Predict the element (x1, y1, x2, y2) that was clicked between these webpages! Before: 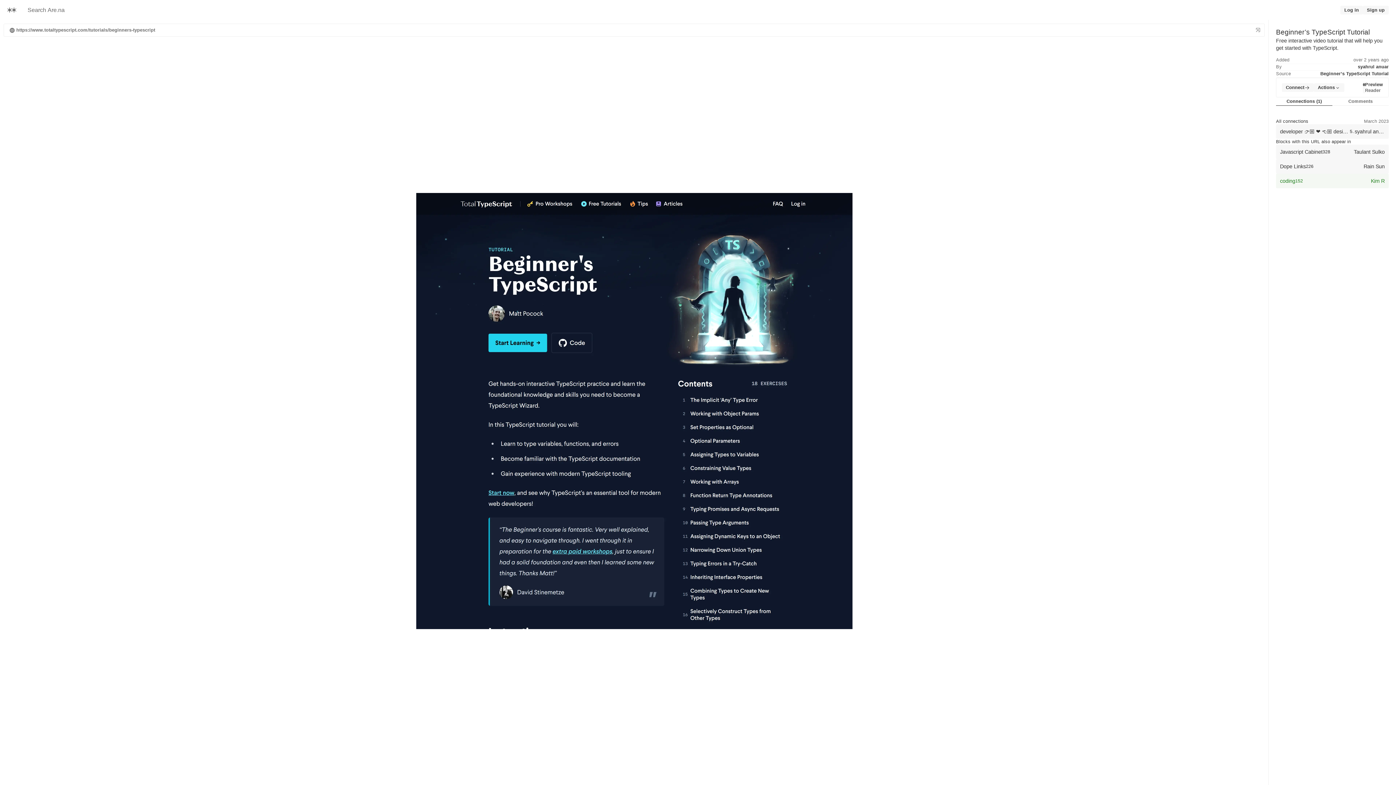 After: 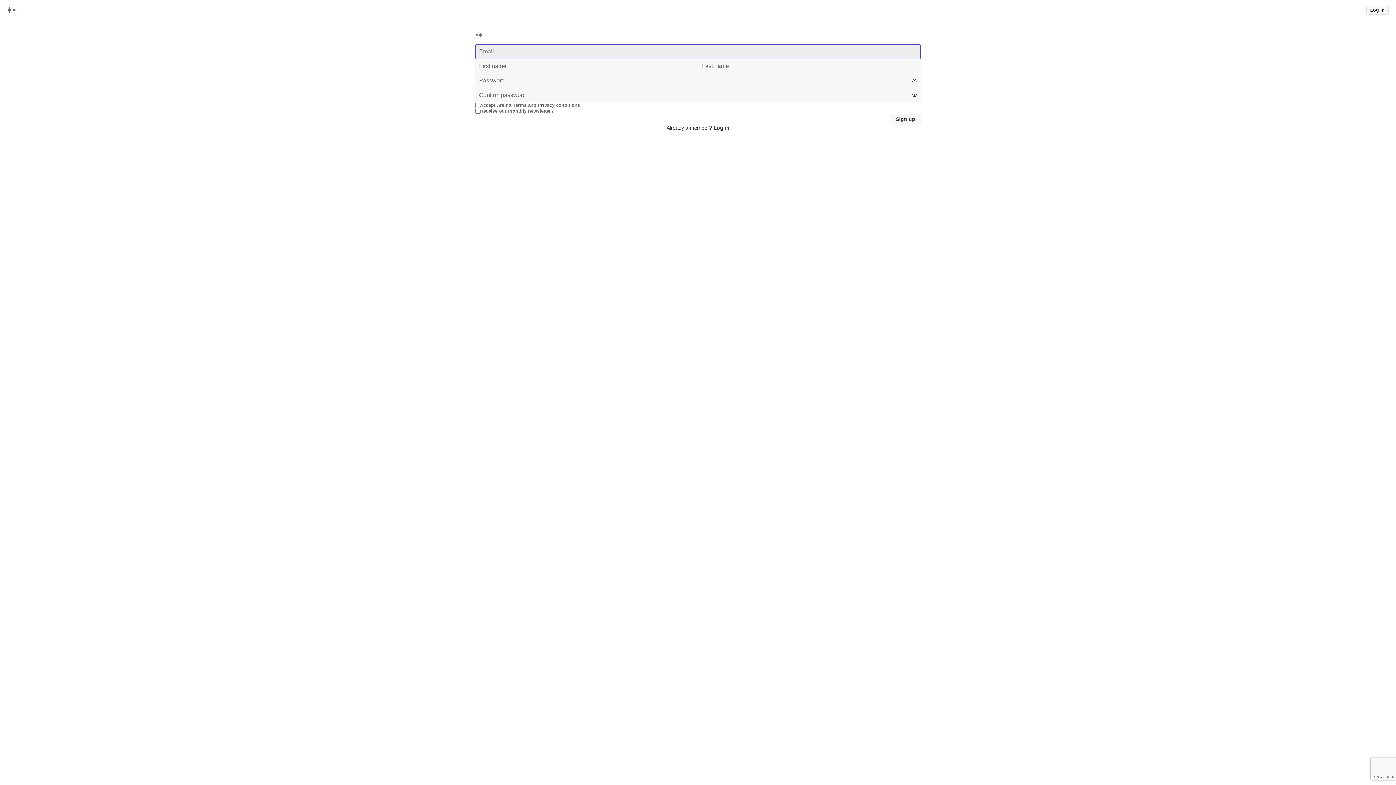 Action: label: Sign up bbox: (1363, 5, 1389, 14)